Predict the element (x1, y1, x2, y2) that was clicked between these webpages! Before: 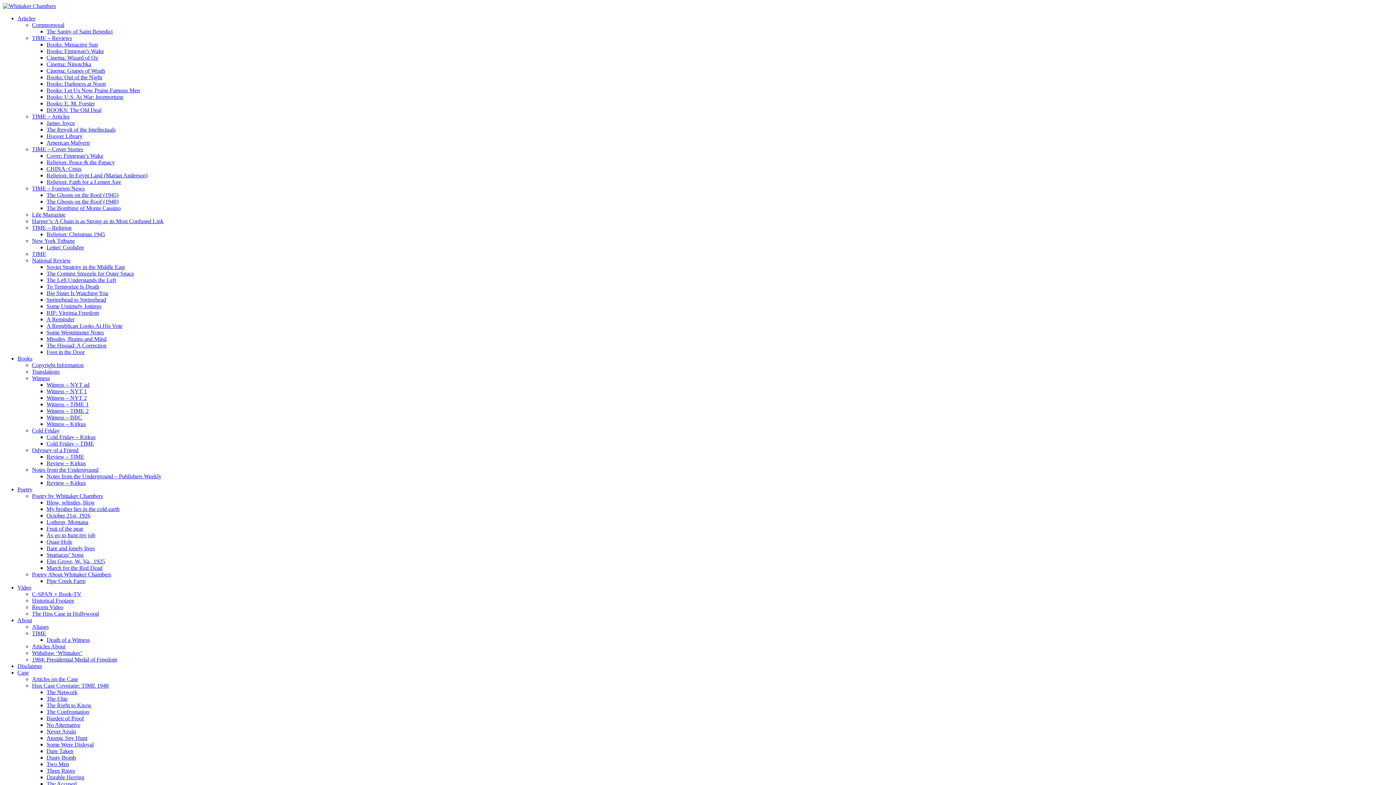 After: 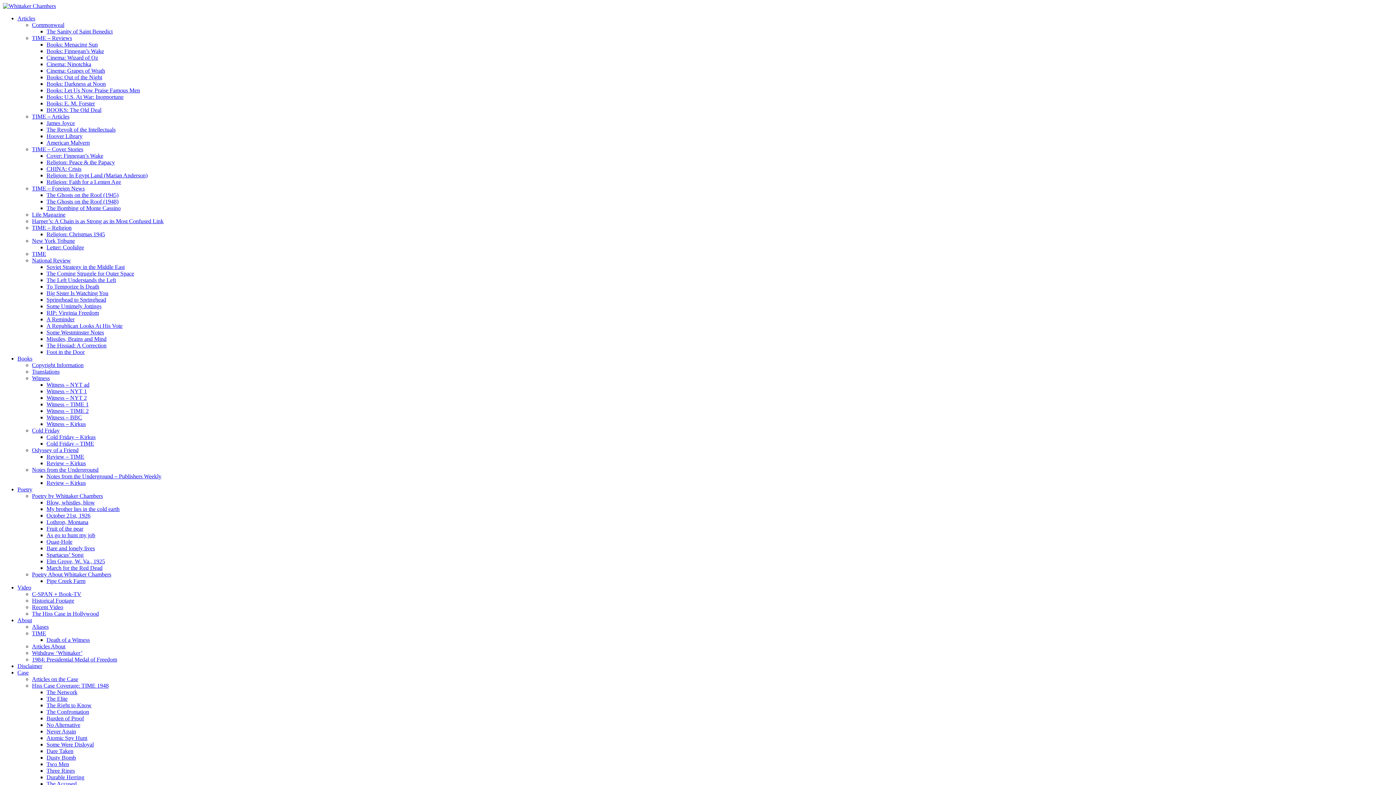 Action: bbox: (32, 630, 46, 636) label: TIME